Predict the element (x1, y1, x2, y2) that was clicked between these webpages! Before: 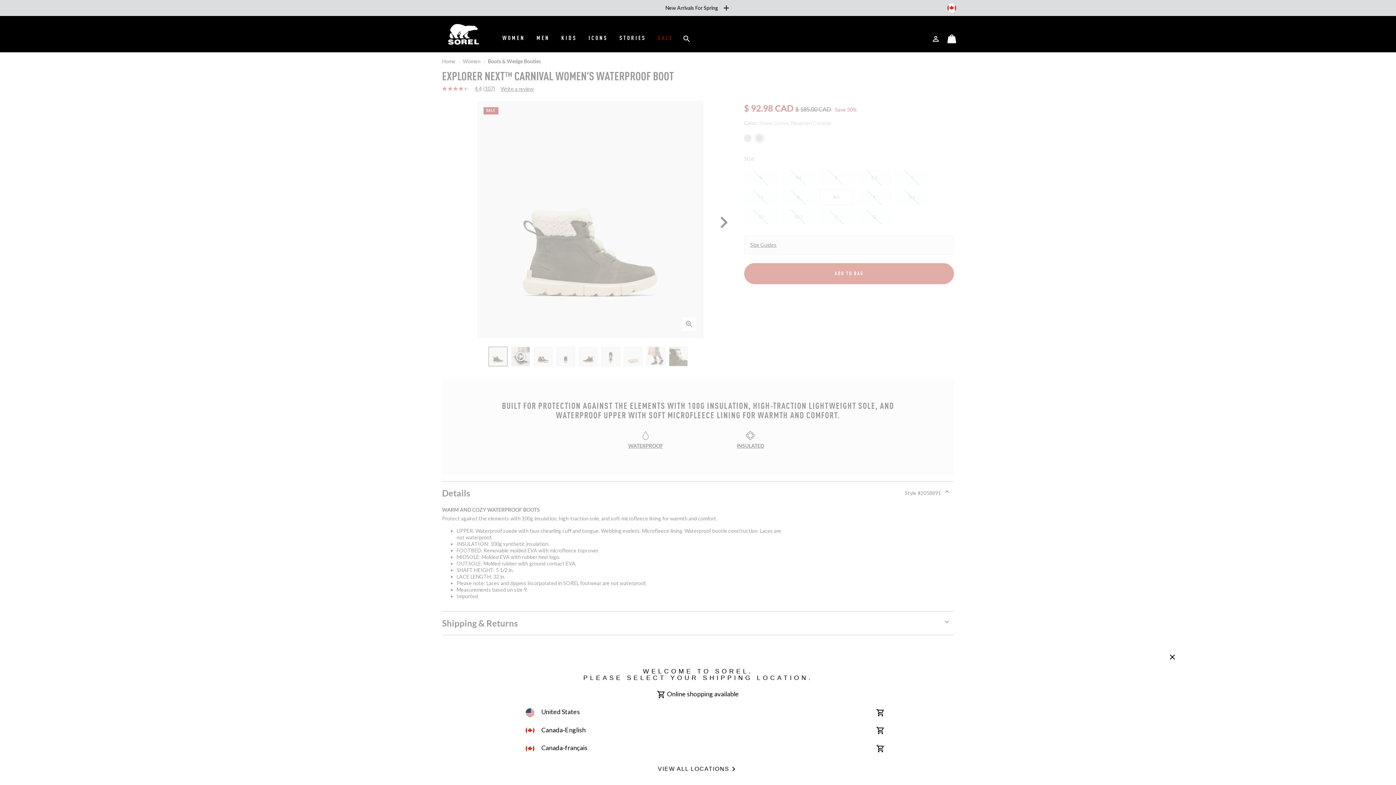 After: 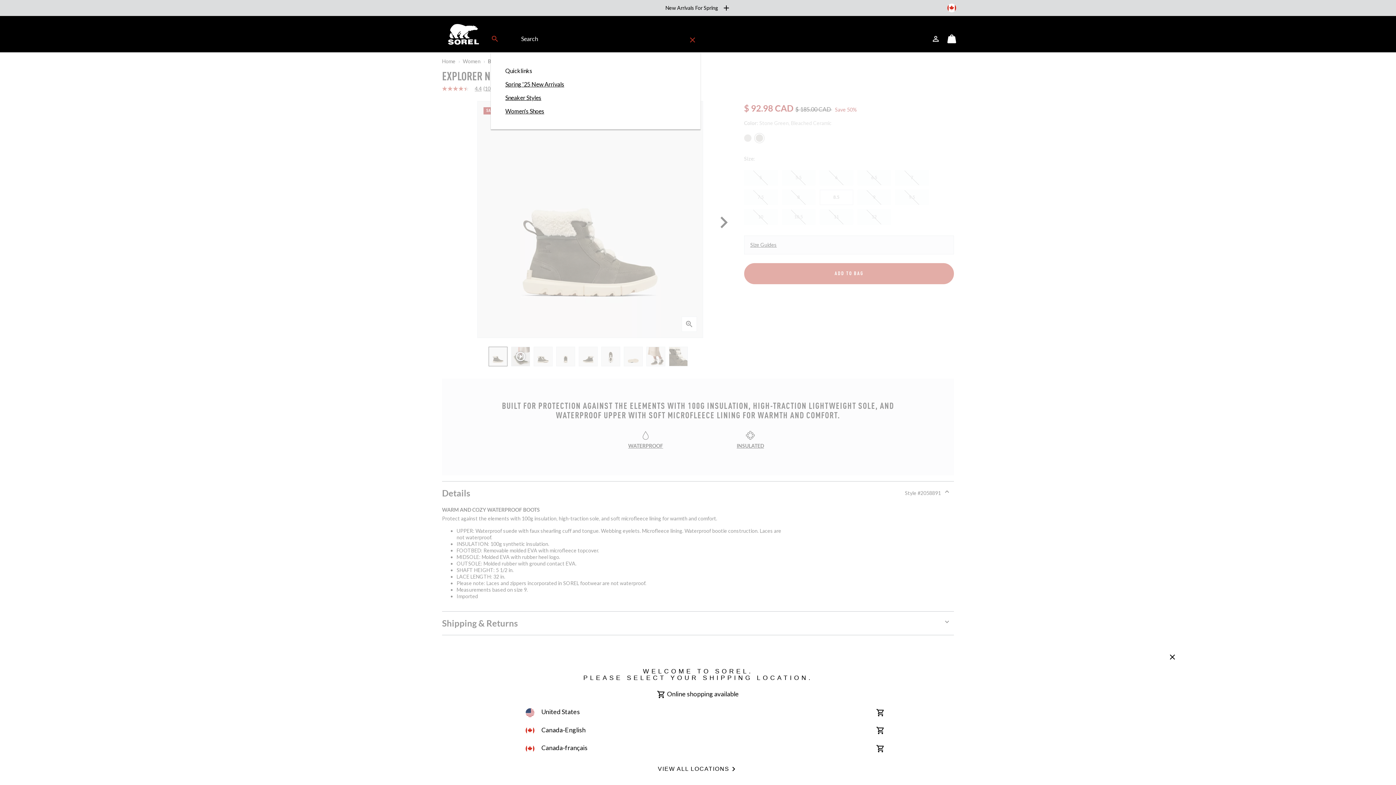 Action: bbox: (678, 25, 694, 52) label: Search